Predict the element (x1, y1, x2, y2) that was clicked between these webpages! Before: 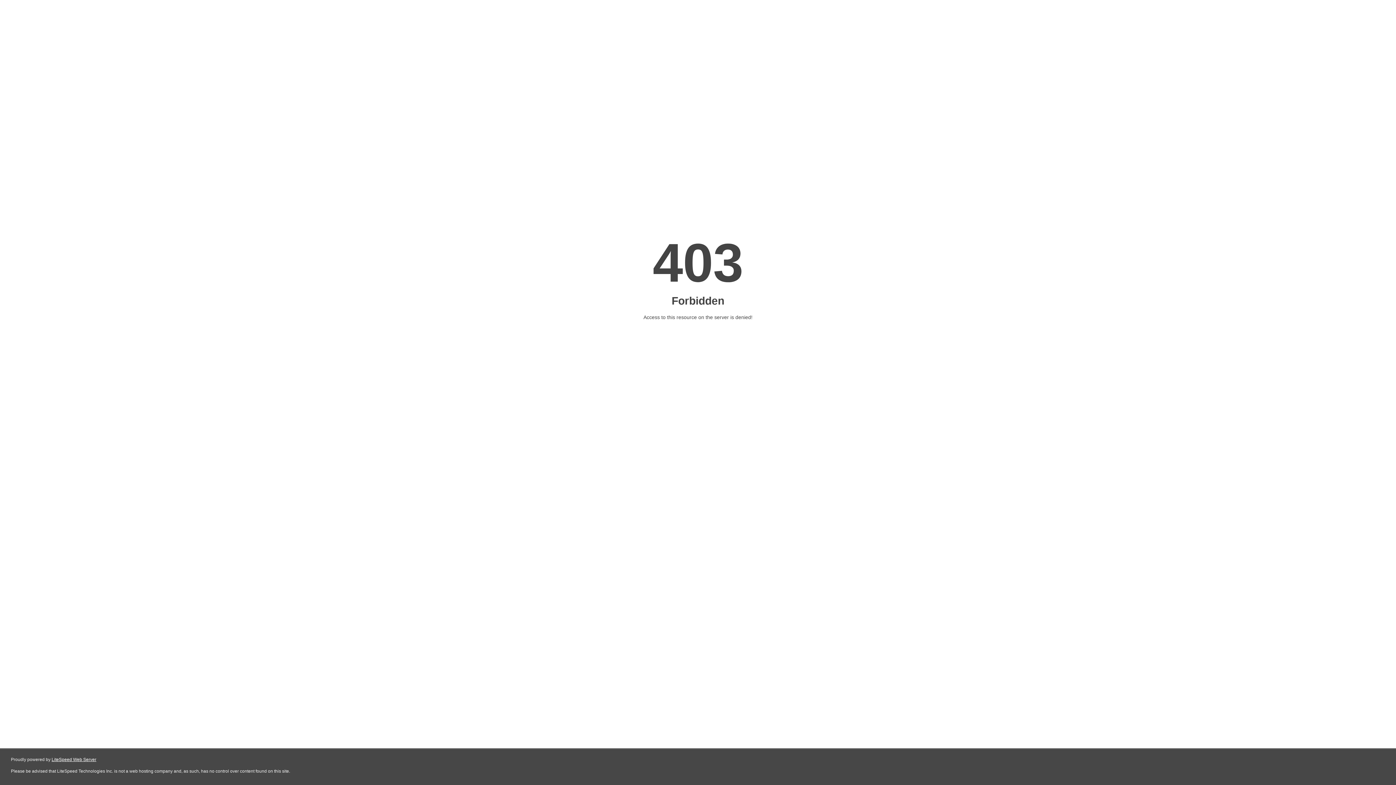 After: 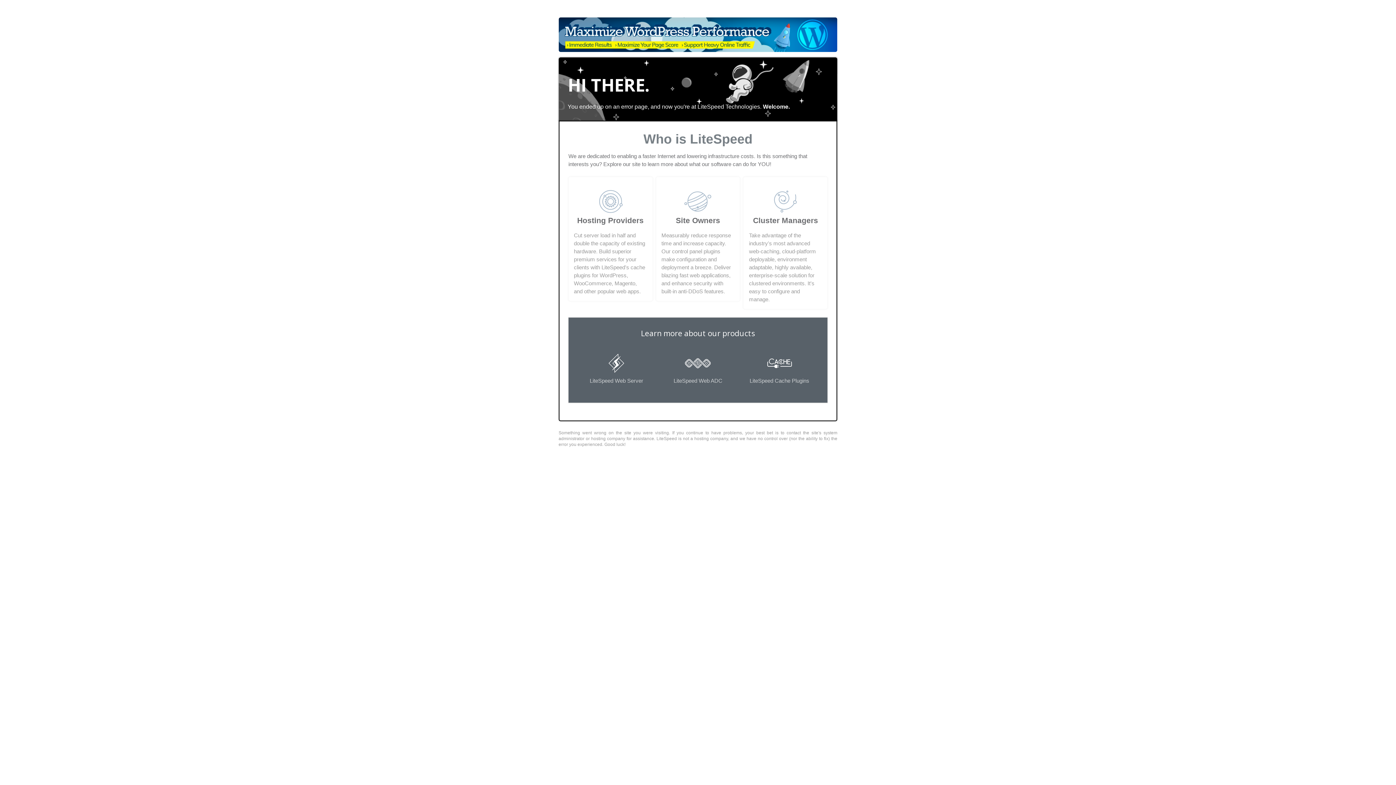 Action: bbox: (51, 757, 96, 762) label: LiteSpeed Web Server